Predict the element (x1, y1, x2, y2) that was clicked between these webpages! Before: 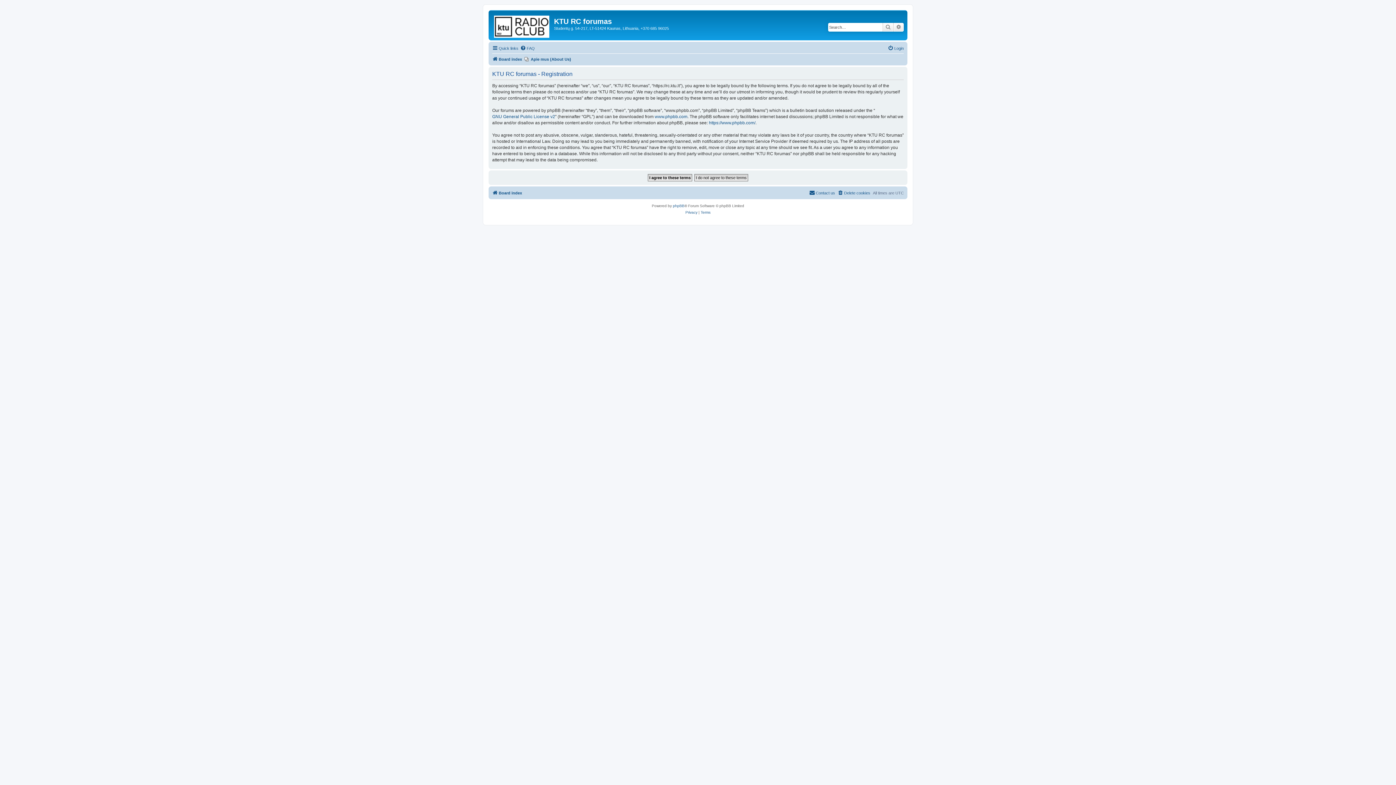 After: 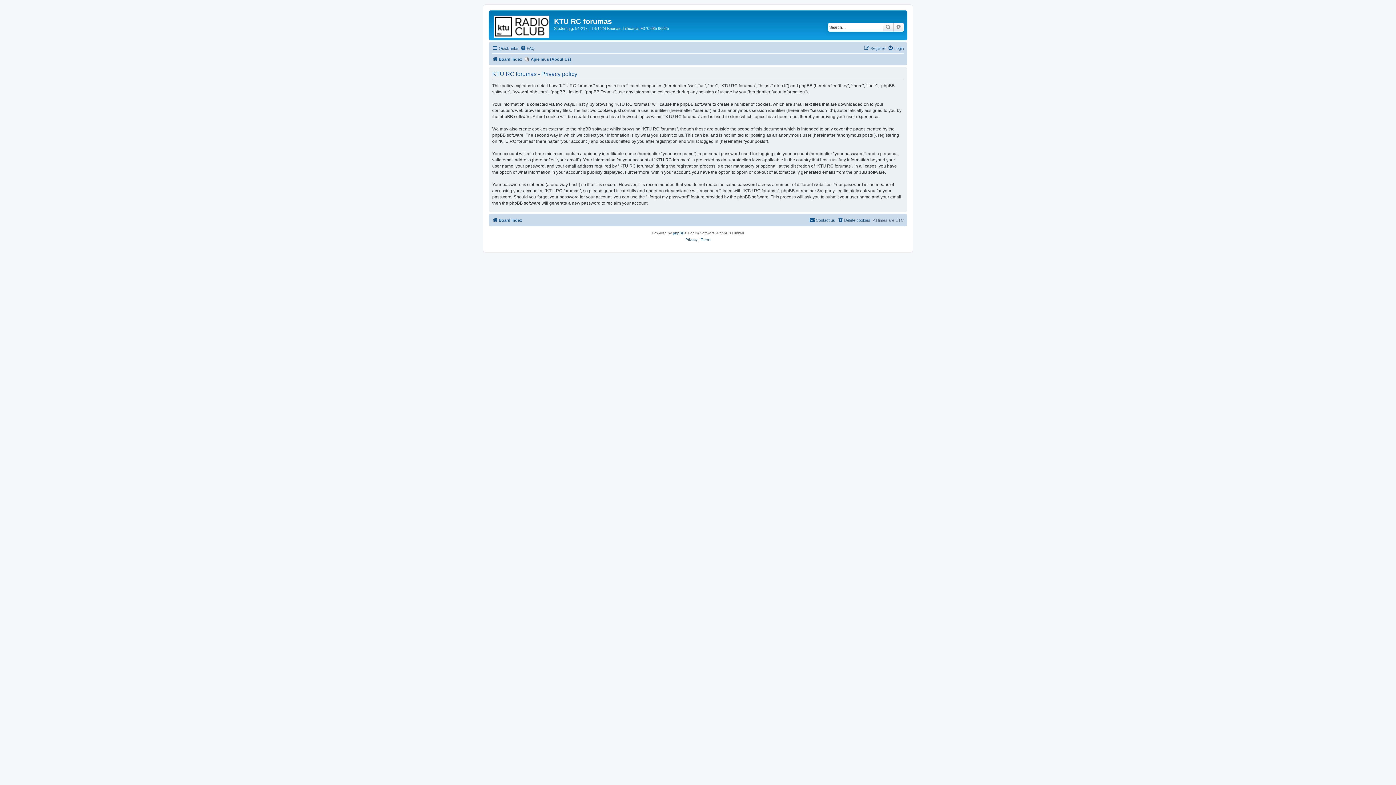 Action: bbox: (685, 209, 697, 216) label: Privacy